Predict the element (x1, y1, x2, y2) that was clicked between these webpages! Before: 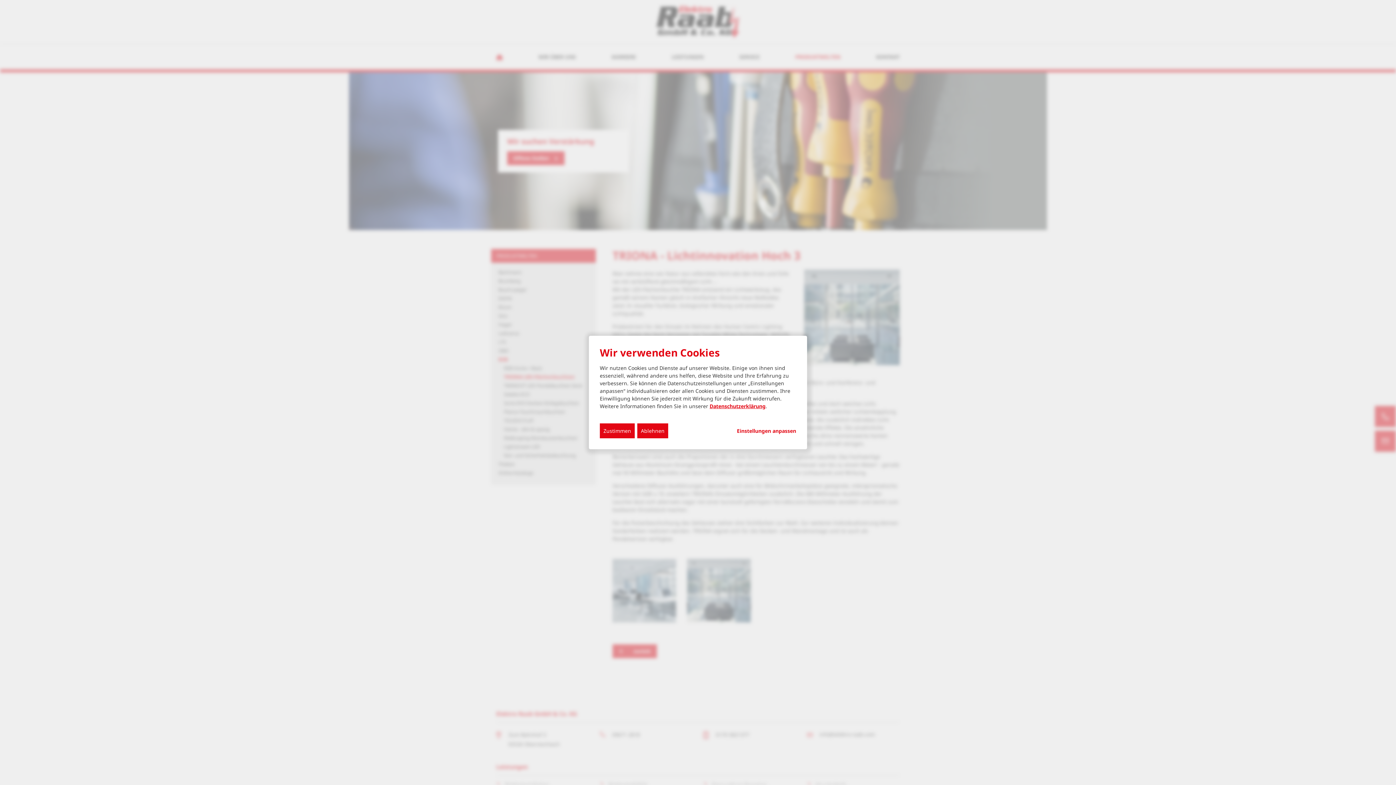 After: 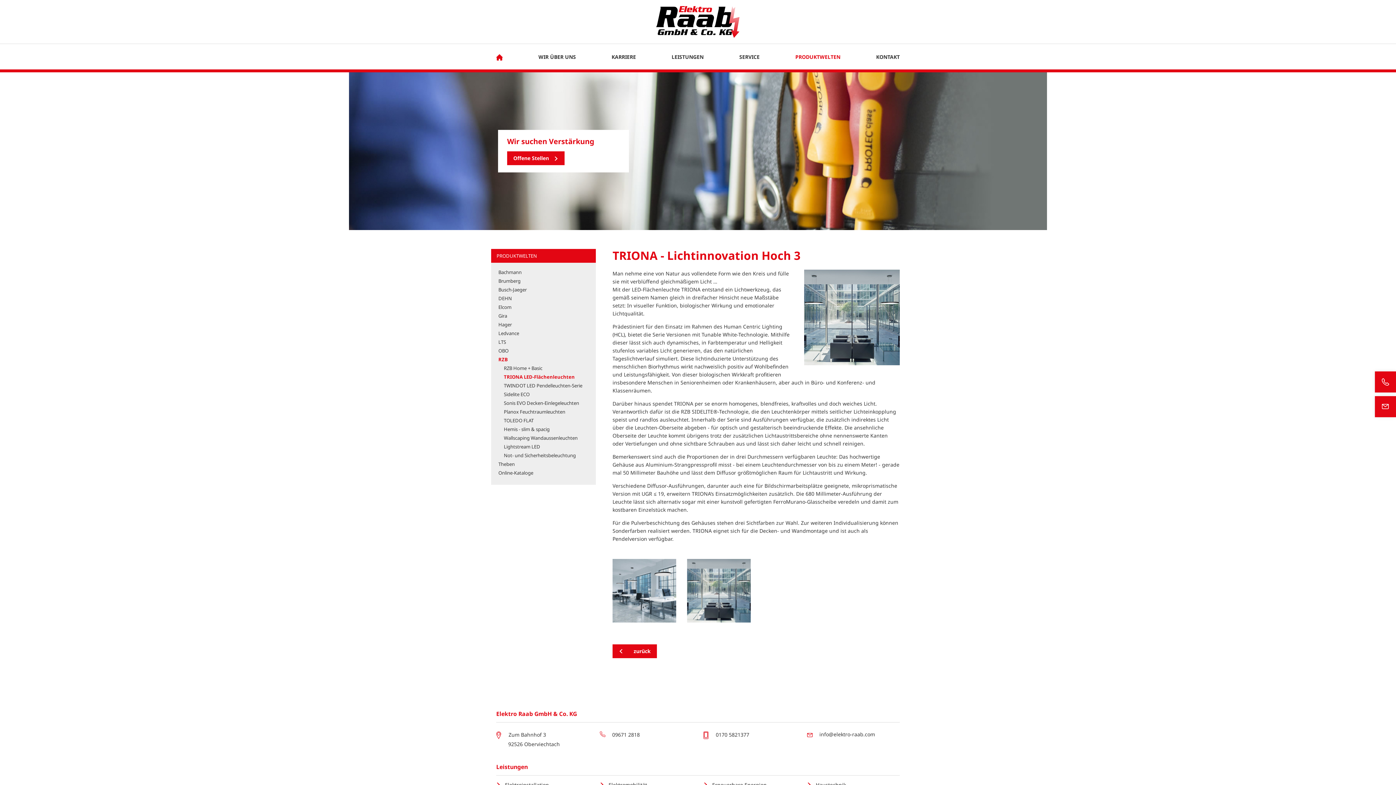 Action: bbox: (600, 423, 634, 438) label: Zustimmen